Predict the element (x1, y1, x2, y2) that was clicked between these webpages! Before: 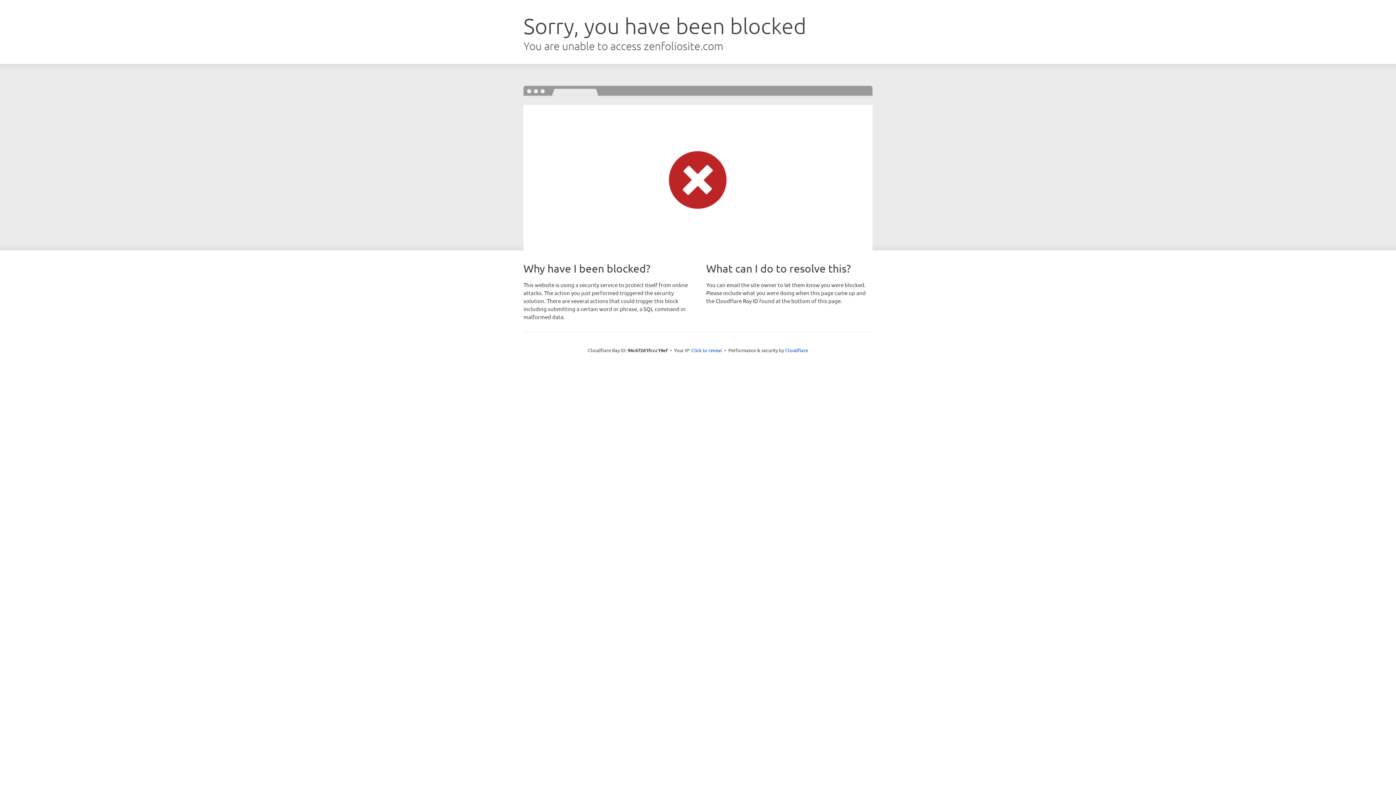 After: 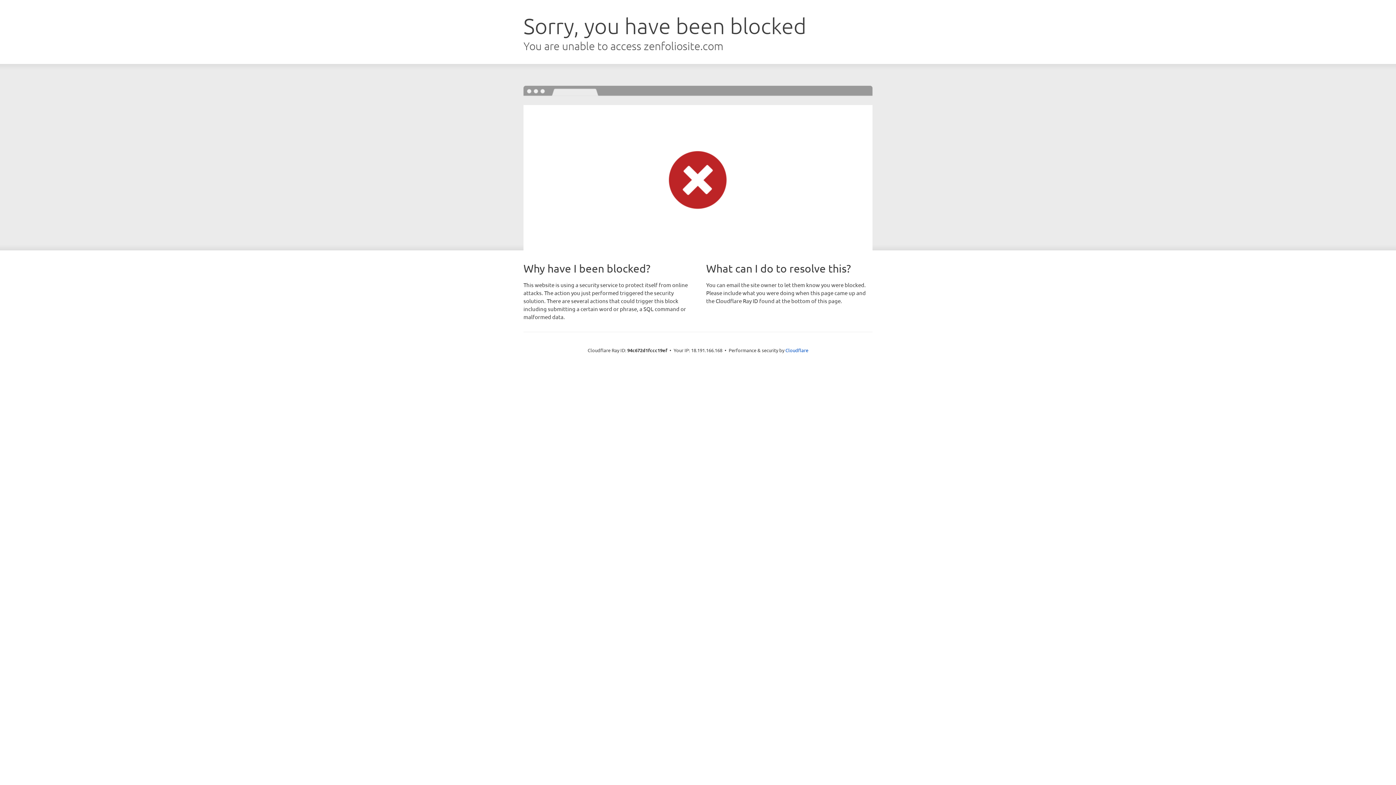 Action: label: Click to reveal bbox: (691, 346, 722, 353)